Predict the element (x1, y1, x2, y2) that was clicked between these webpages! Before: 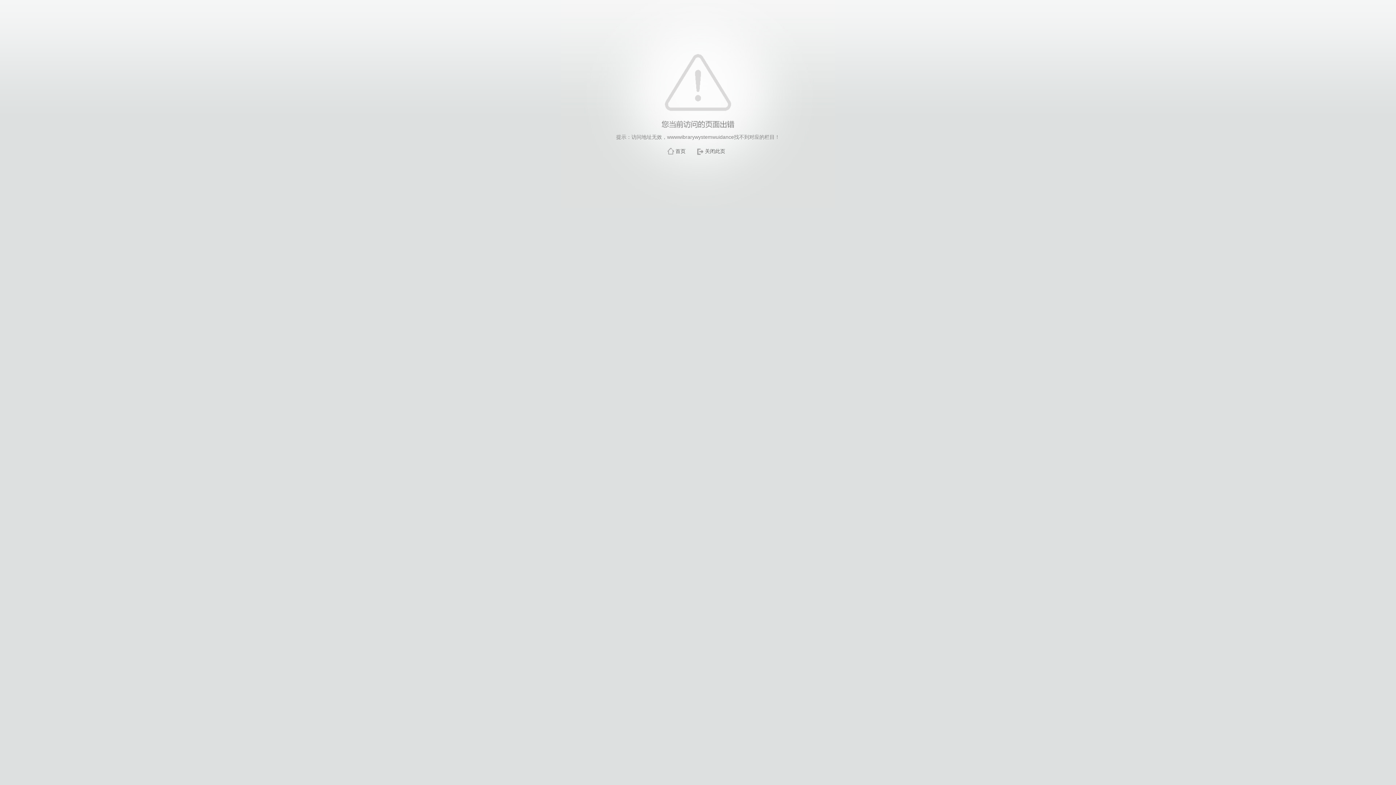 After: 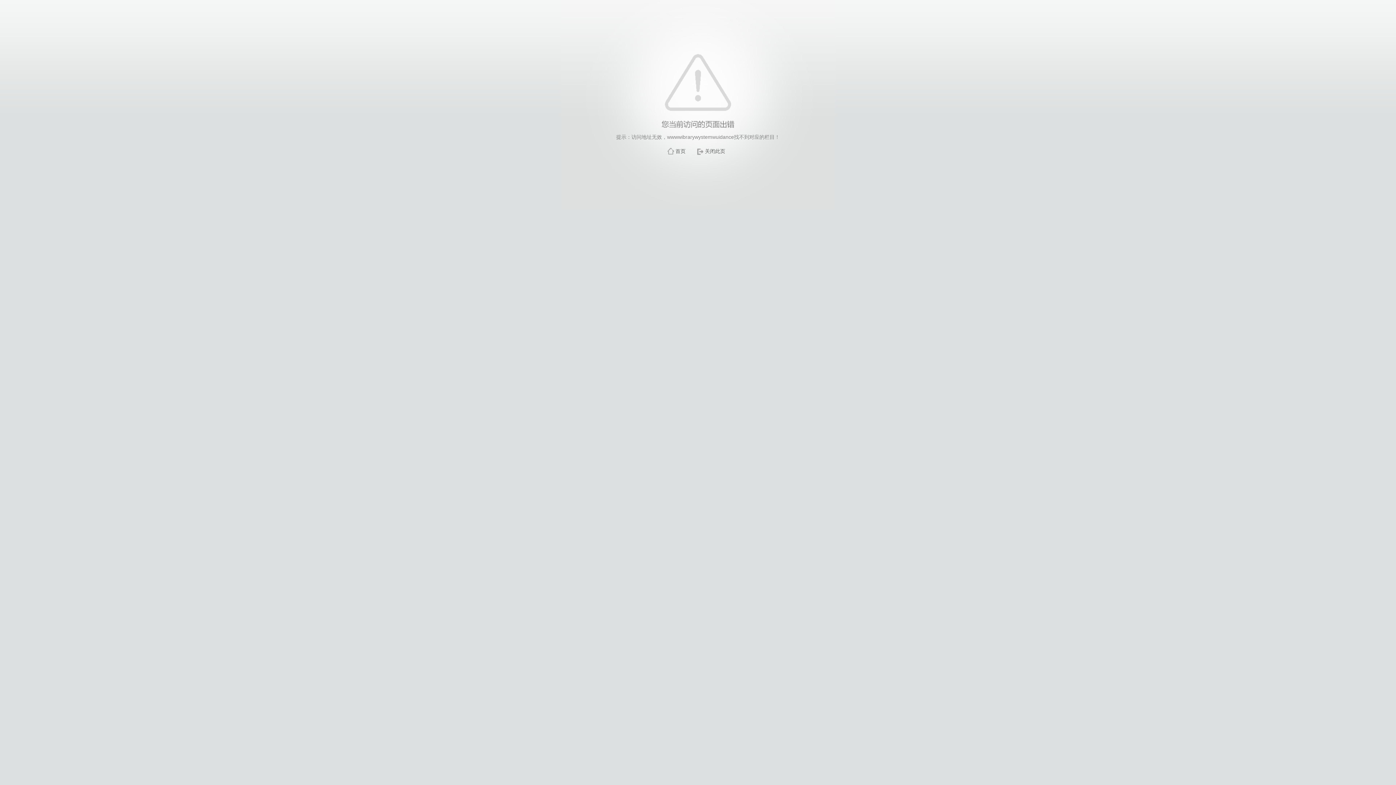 Action: label: 关闭此页 bbox: (705, 148, 725, 154)